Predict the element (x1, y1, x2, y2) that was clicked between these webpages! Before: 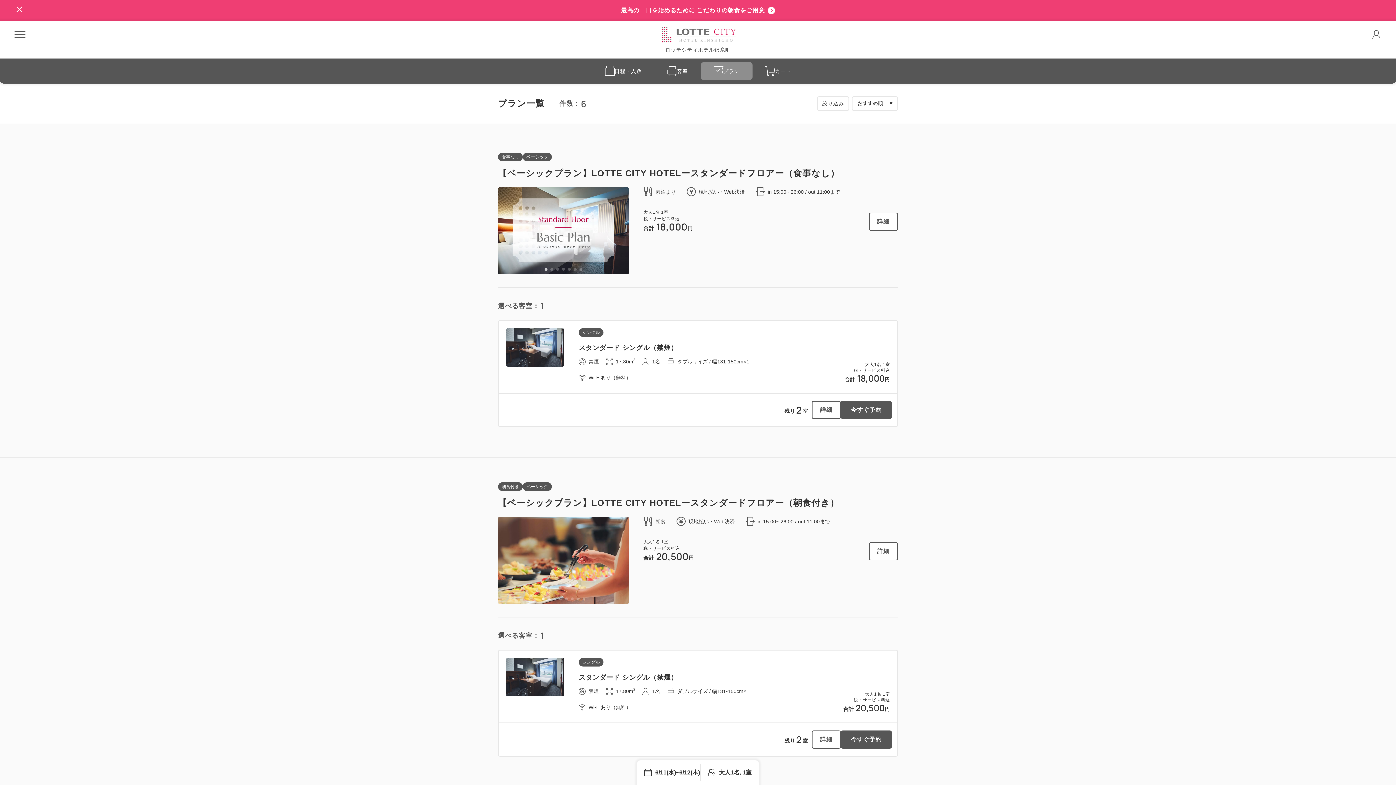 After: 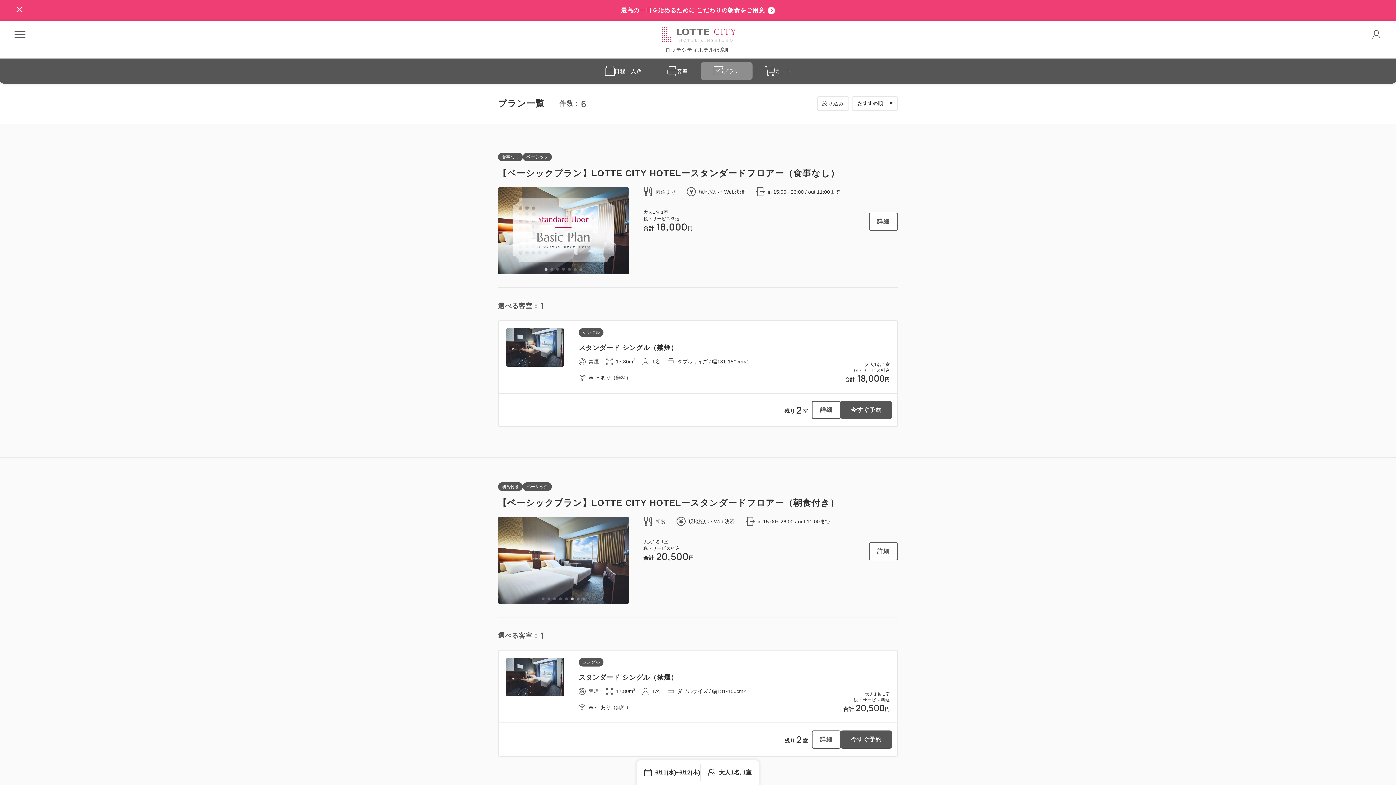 Action: bbox: (570, 597, 573, 600) label: 6 of 8